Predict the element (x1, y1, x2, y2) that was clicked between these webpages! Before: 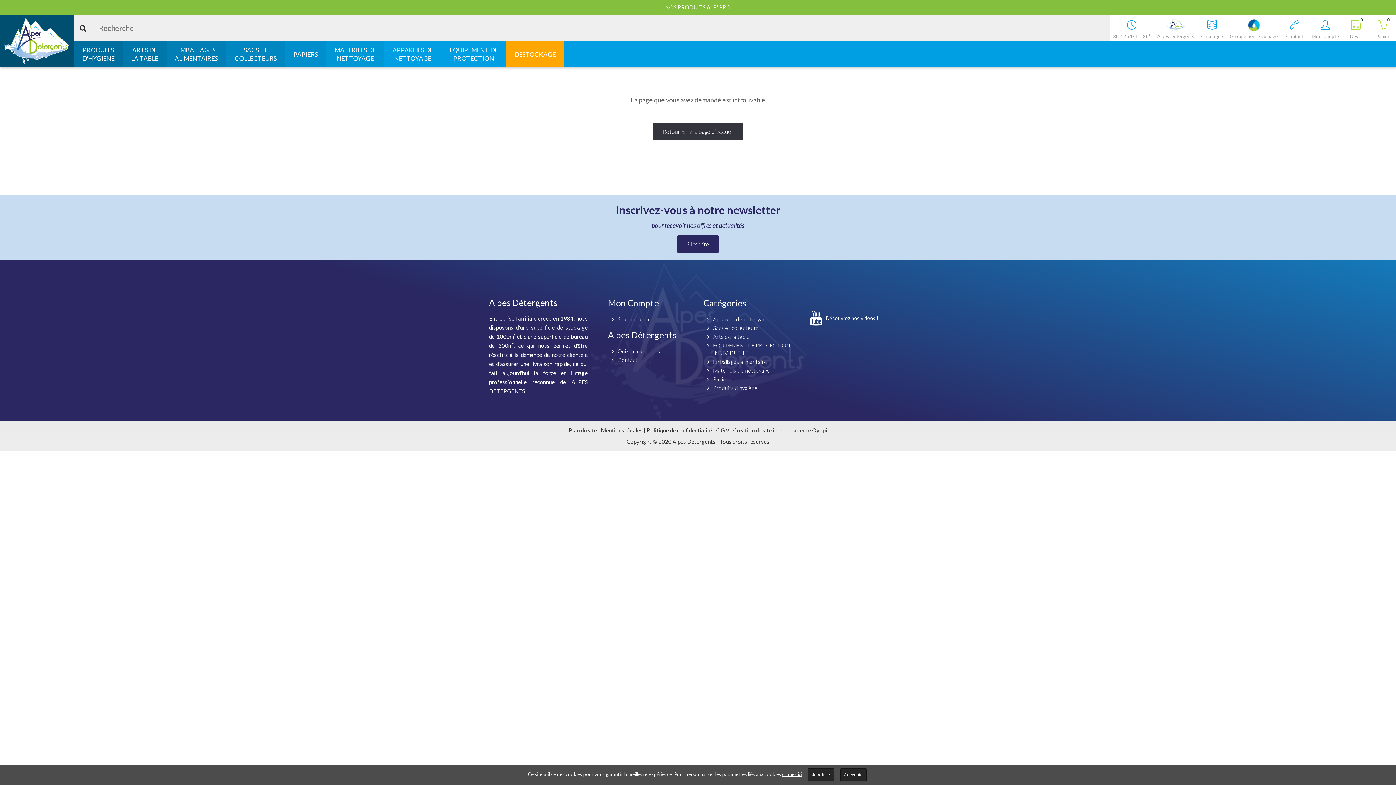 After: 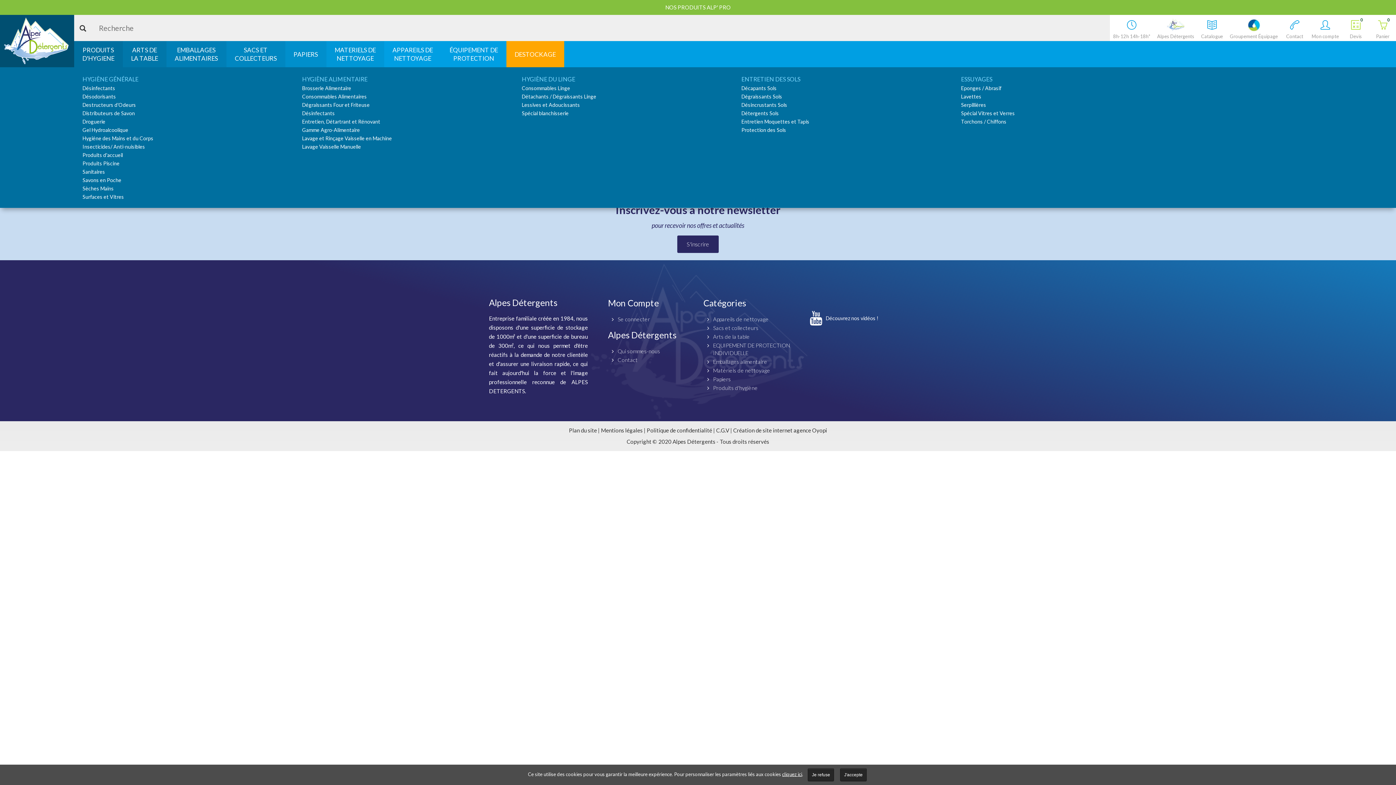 Action: label: PRODUITS
D'HYGIENE bbox: (74, 41, 122, 67)